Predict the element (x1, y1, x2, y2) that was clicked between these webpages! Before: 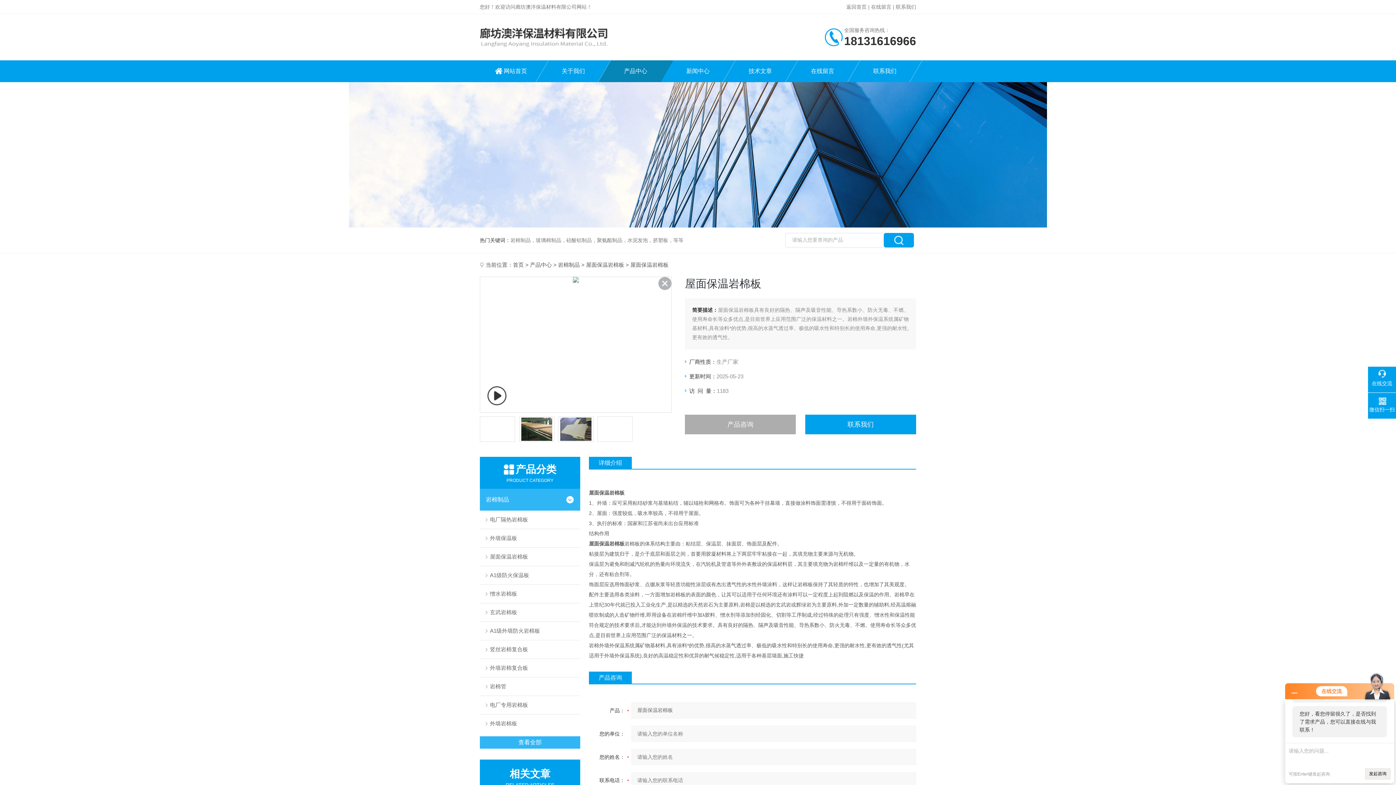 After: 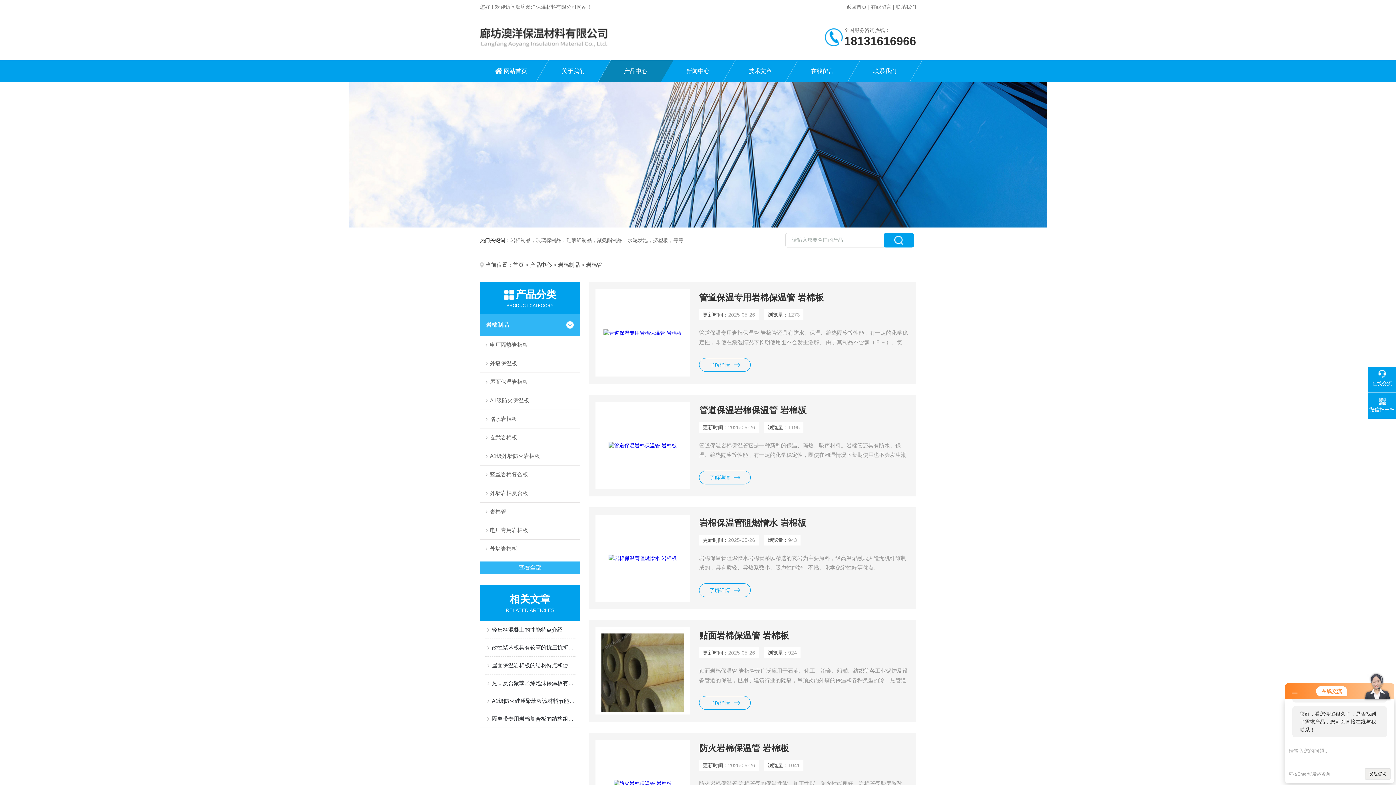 Action: bbox: (480, 677, 580, 696) label: 岩棉管